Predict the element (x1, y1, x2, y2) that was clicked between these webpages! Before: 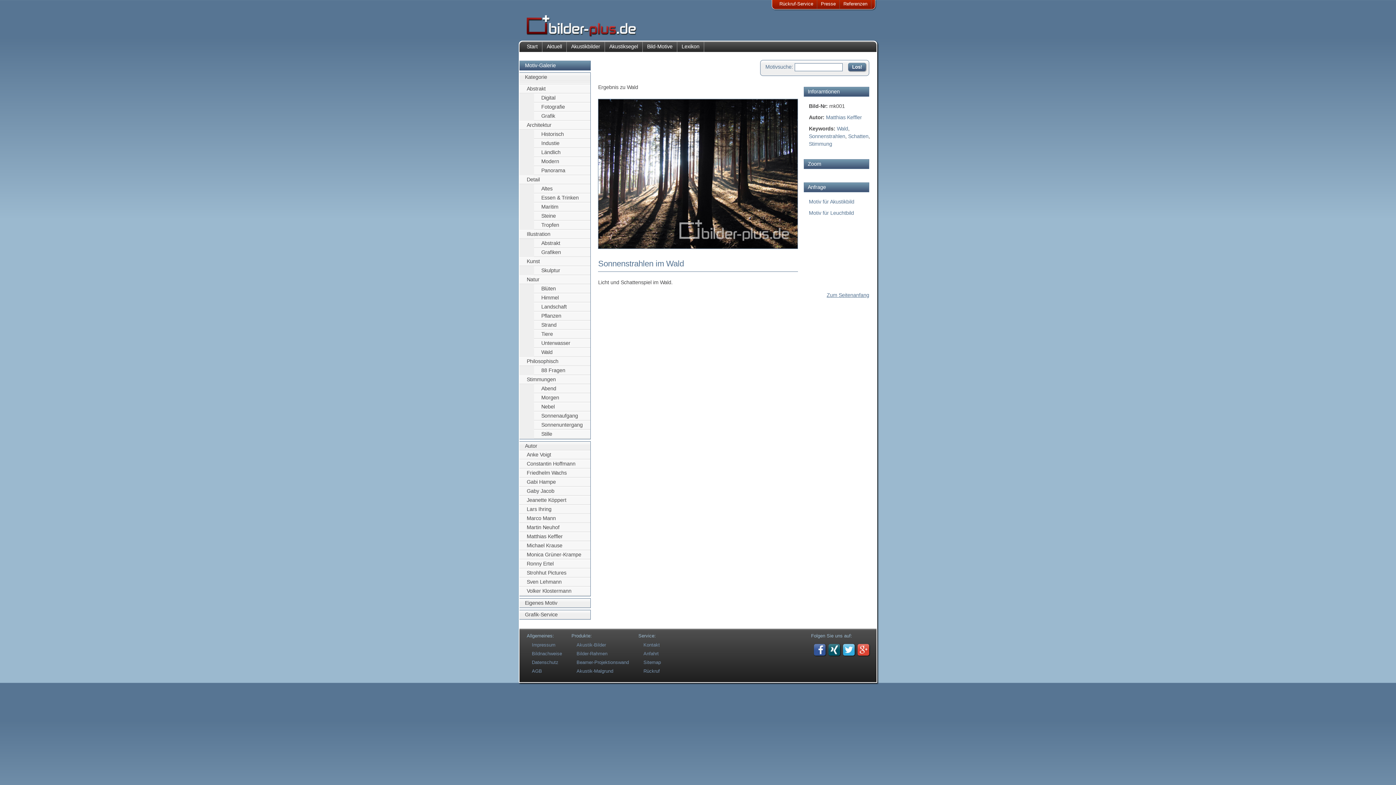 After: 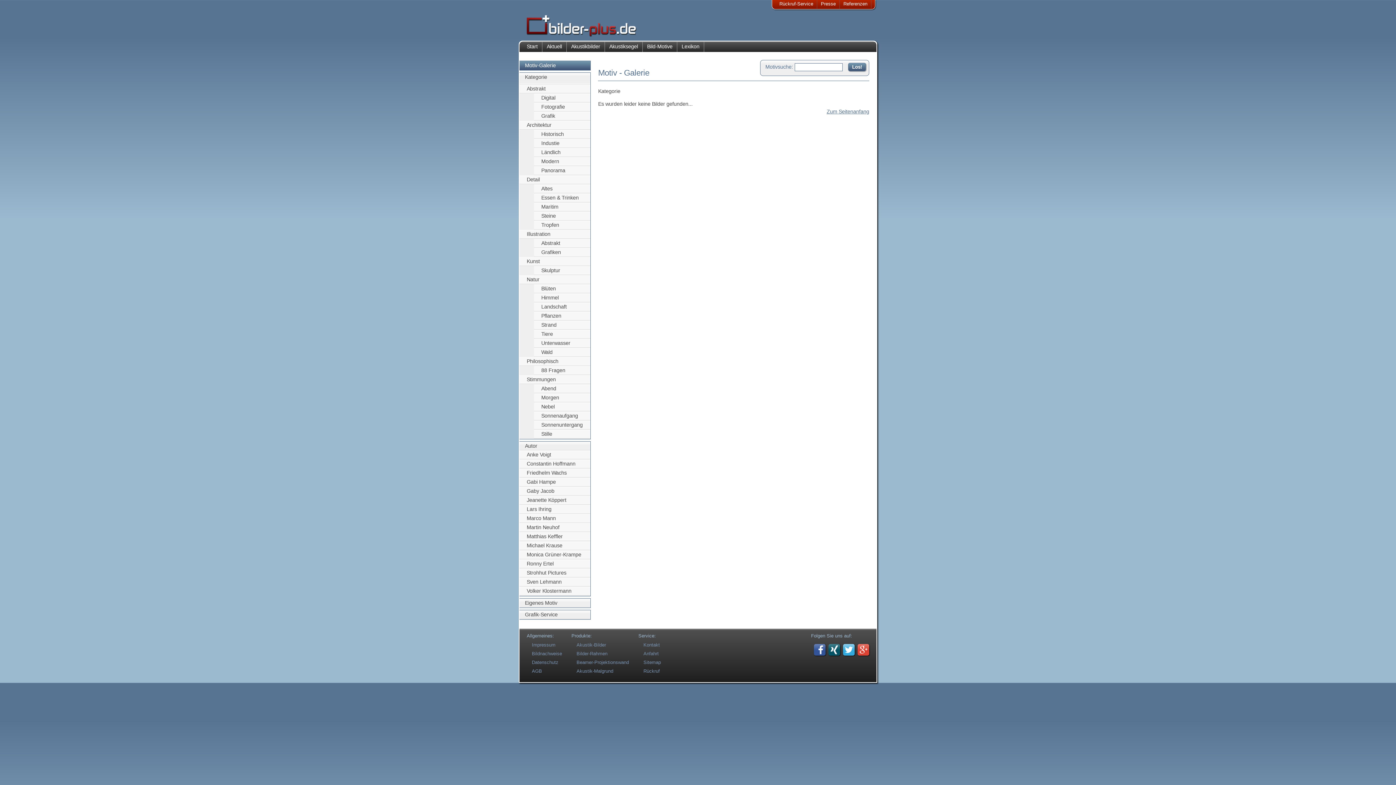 Action: bbox: (519, 83, 590, 84)